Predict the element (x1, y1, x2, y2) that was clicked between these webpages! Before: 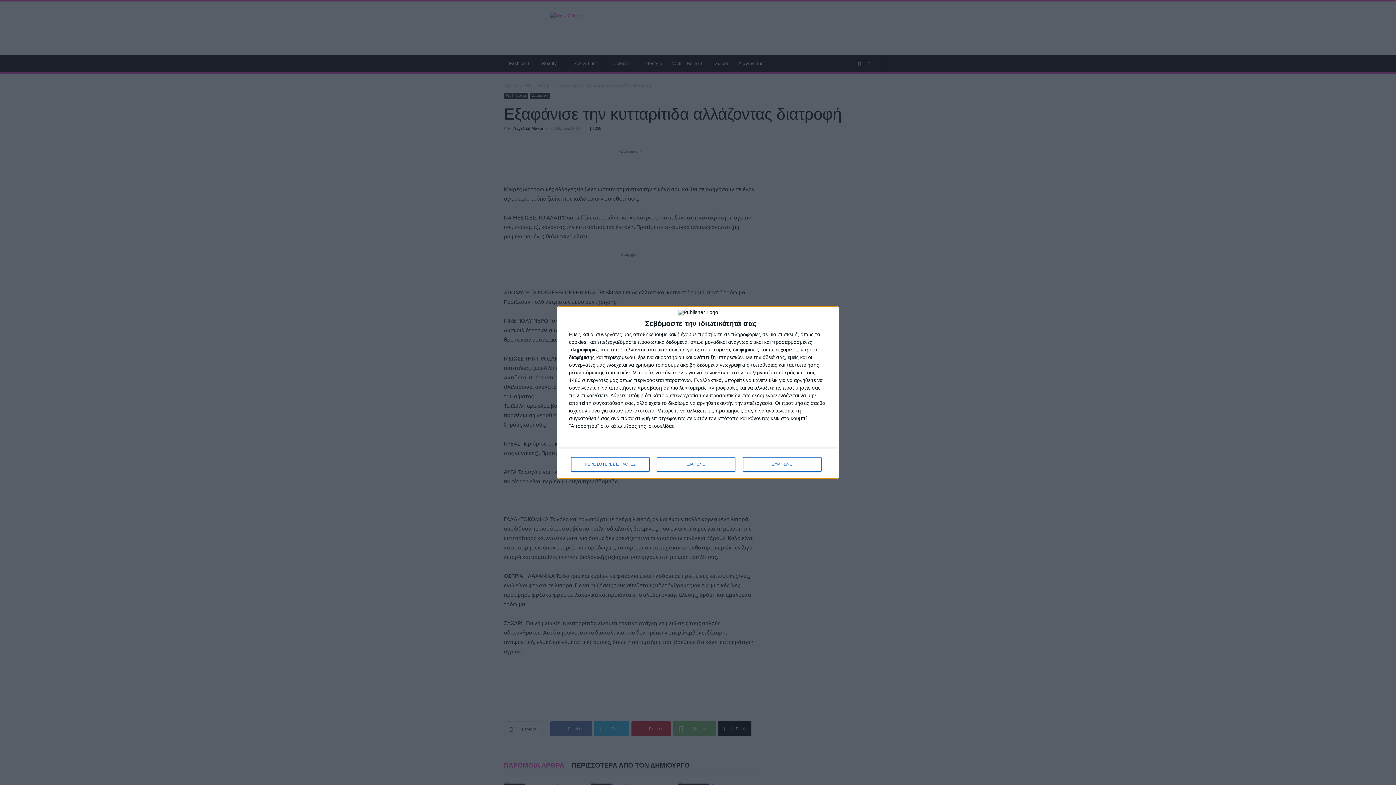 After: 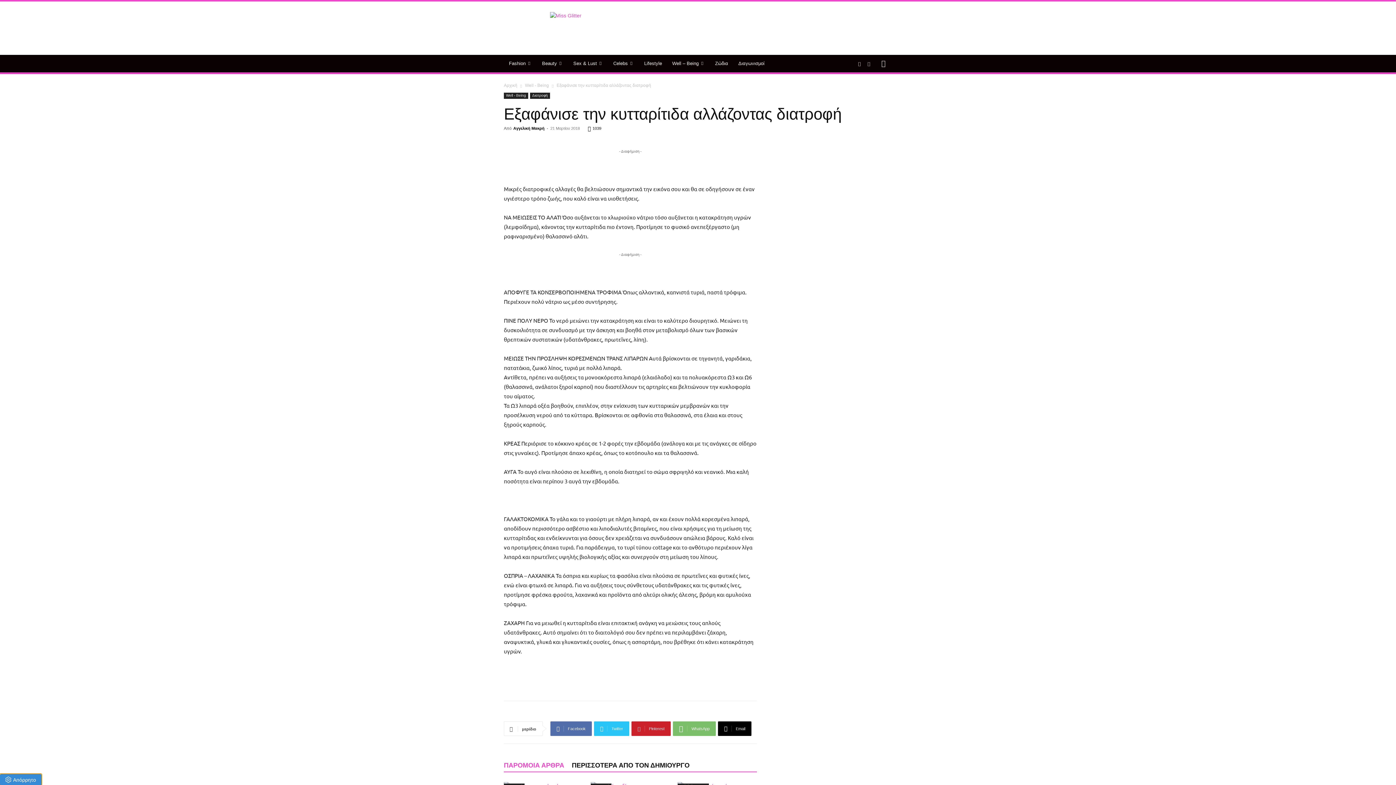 Action: bbox: (743, 457, 821, 471) label: ΣΥΜΦΩΝΩ